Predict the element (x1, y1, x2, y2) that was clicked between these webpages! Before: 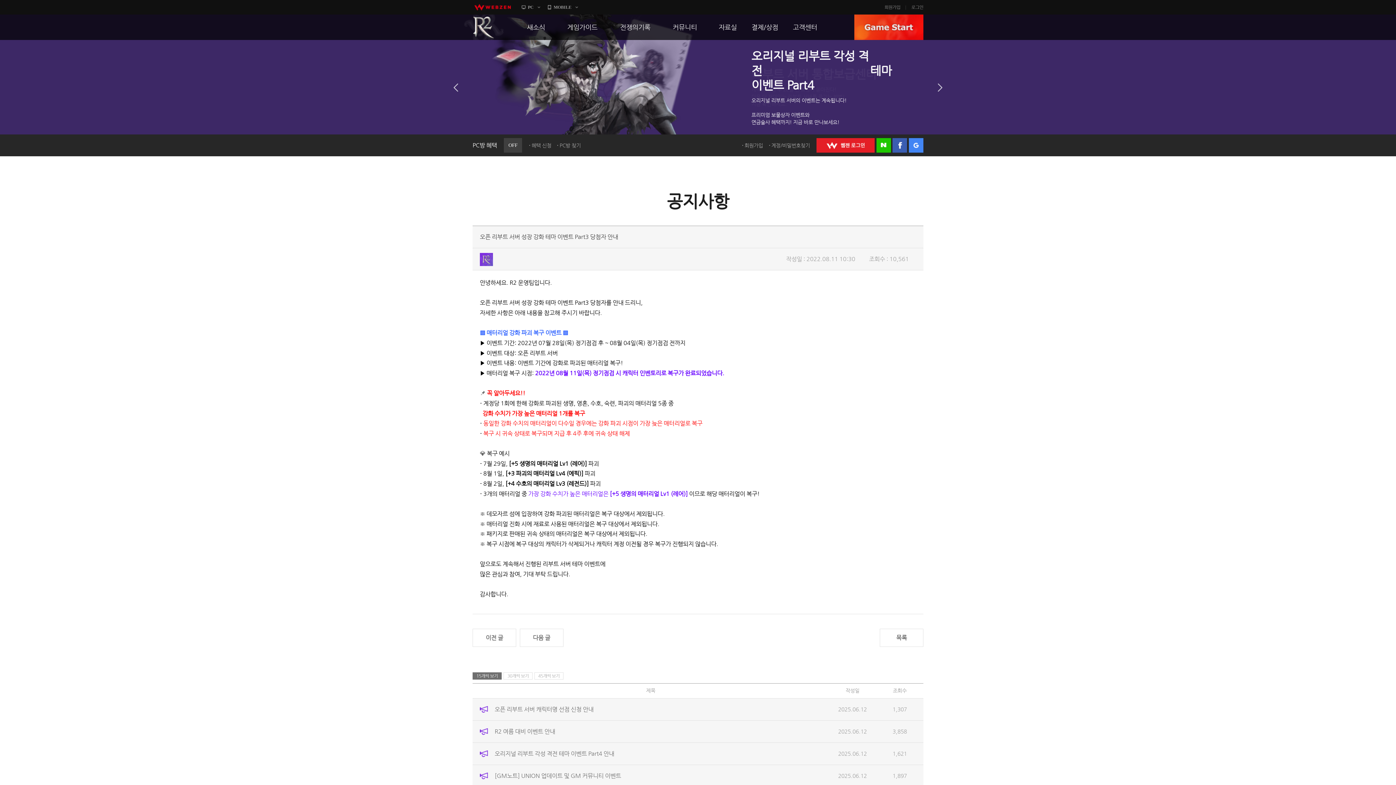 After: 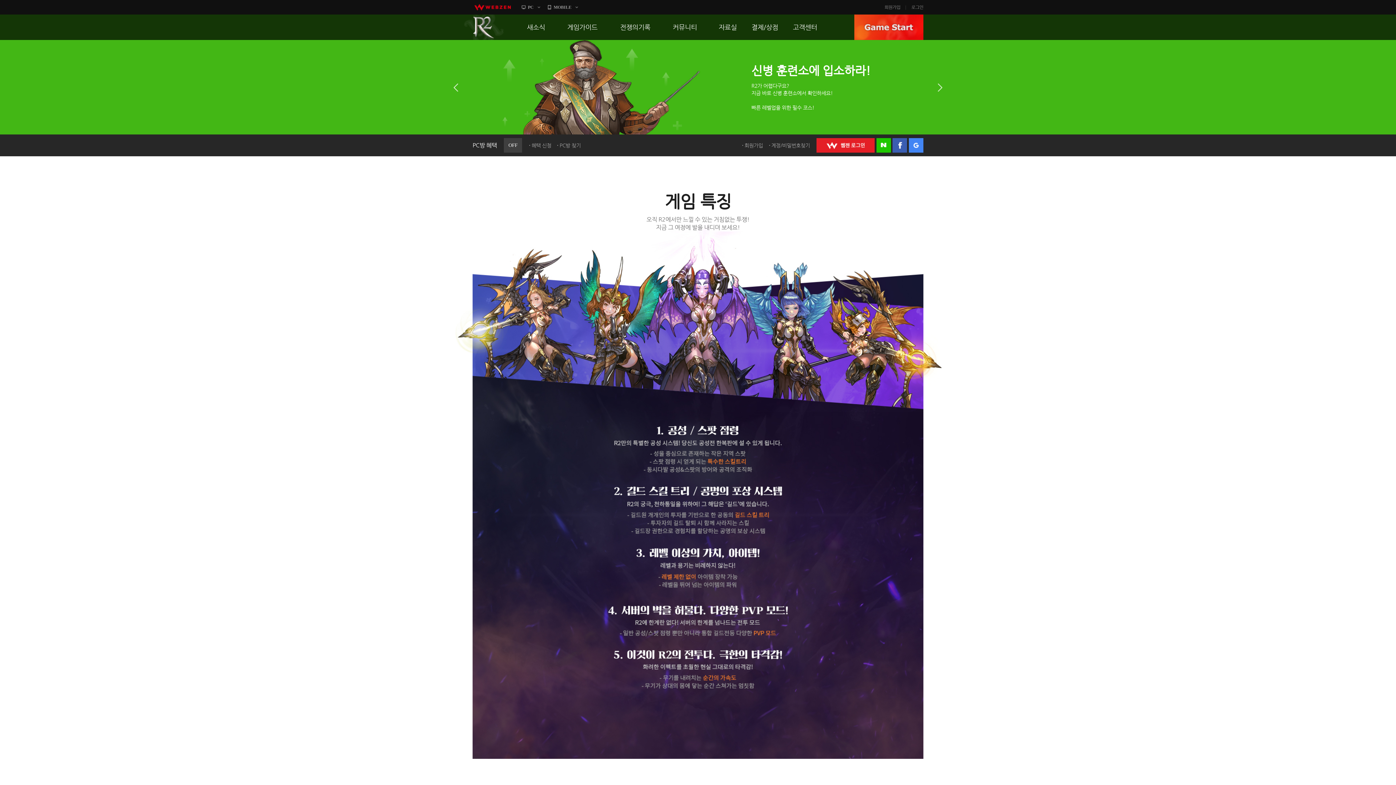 Action: label: 게임가이드 bbox: (567, 14, 597, 40)